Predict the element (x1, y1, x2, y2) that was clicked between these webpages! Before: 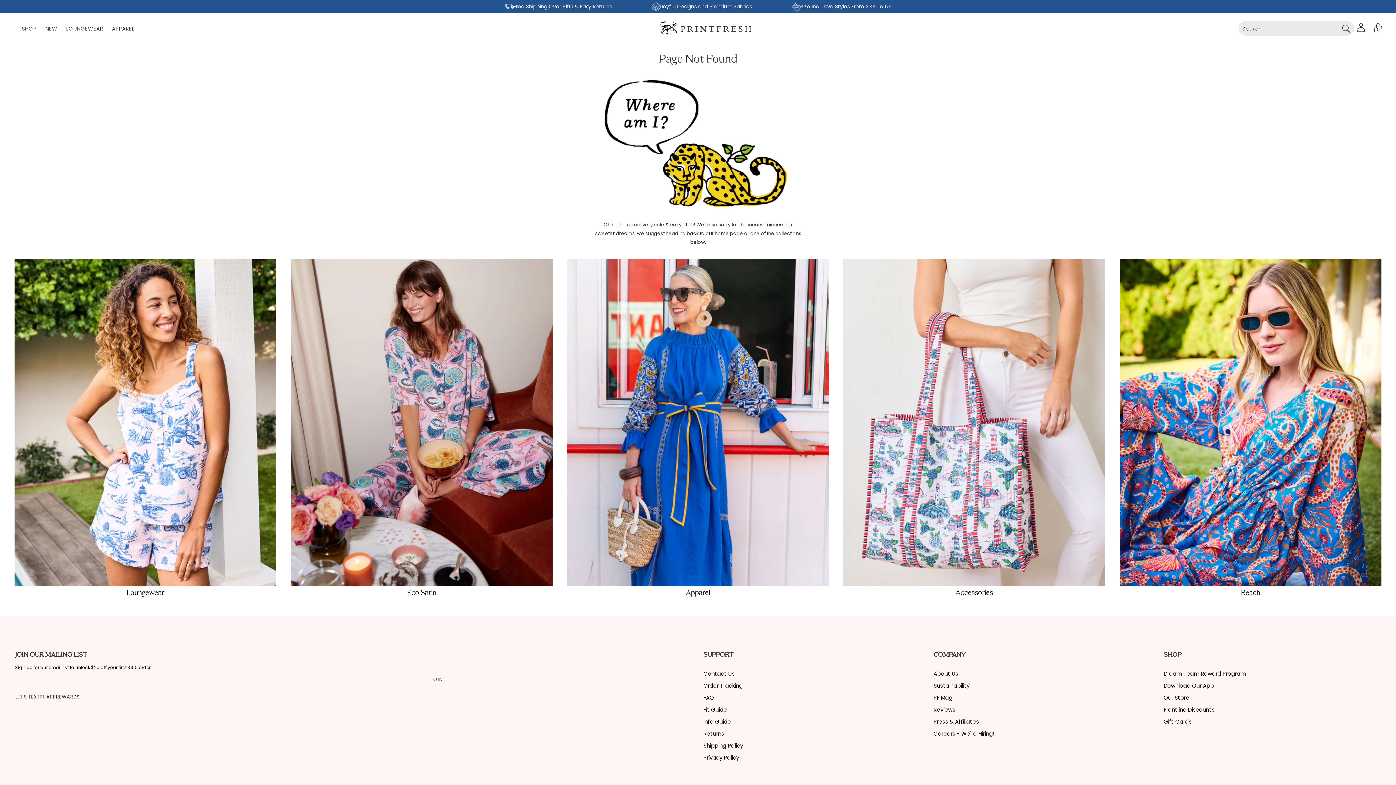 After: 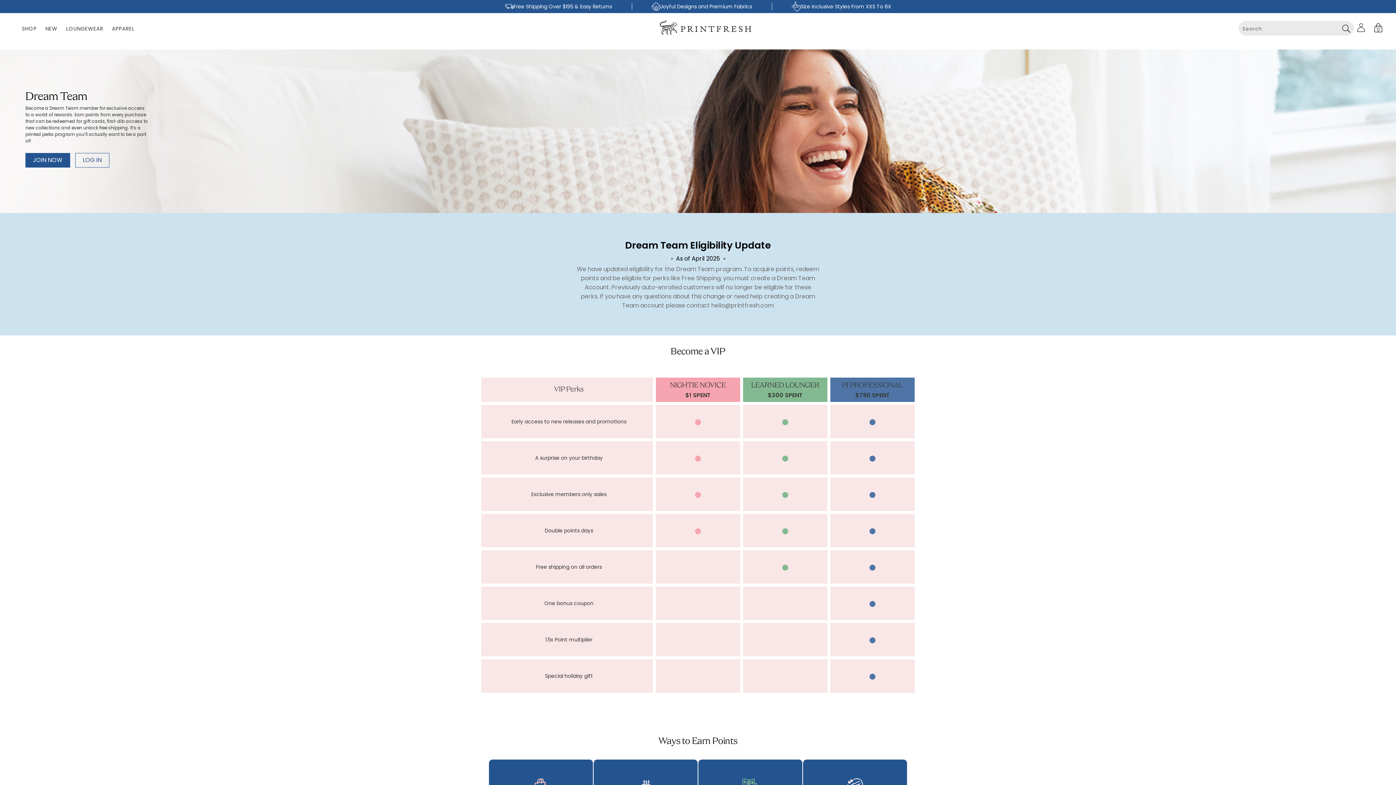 Action: label: Dream Team Reward Program bbox: (1164, 670, 1246, 677)